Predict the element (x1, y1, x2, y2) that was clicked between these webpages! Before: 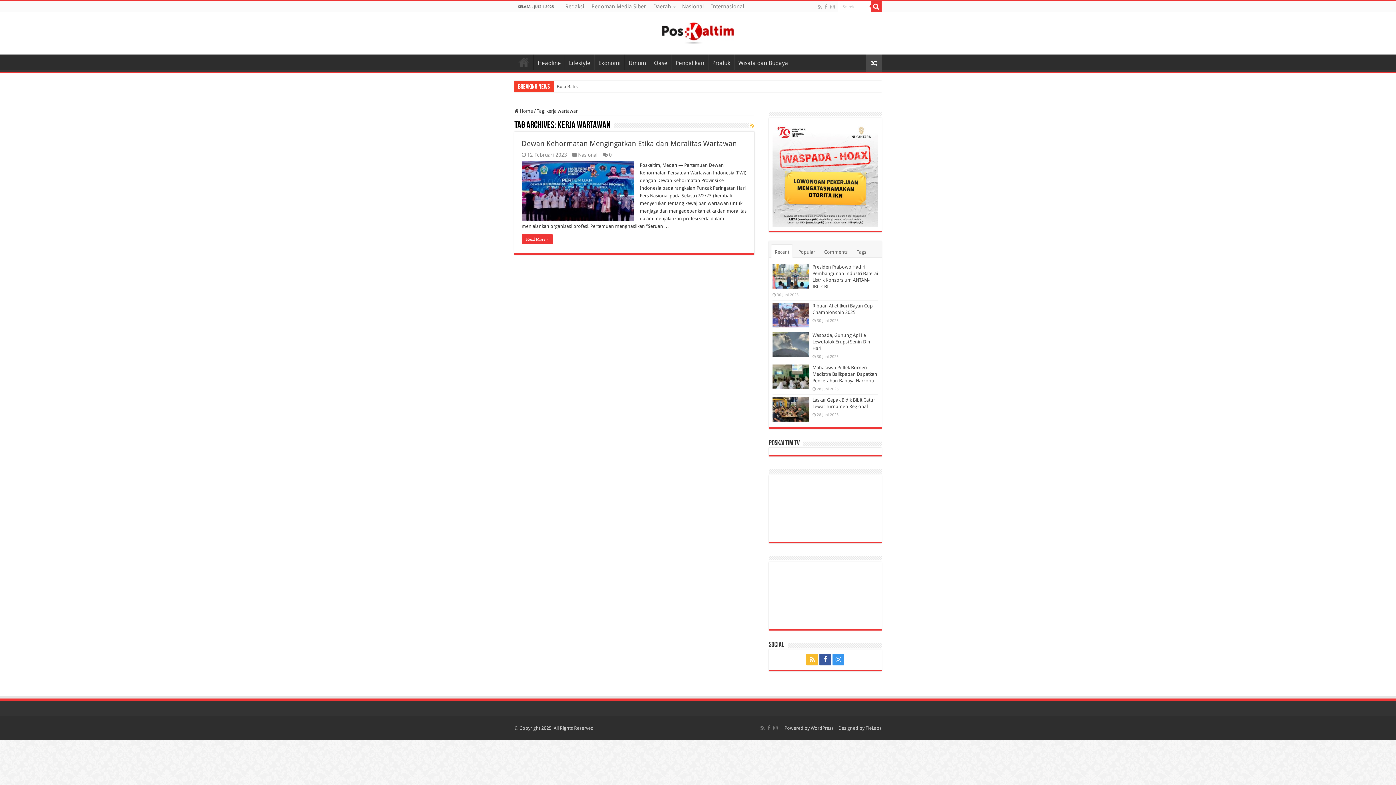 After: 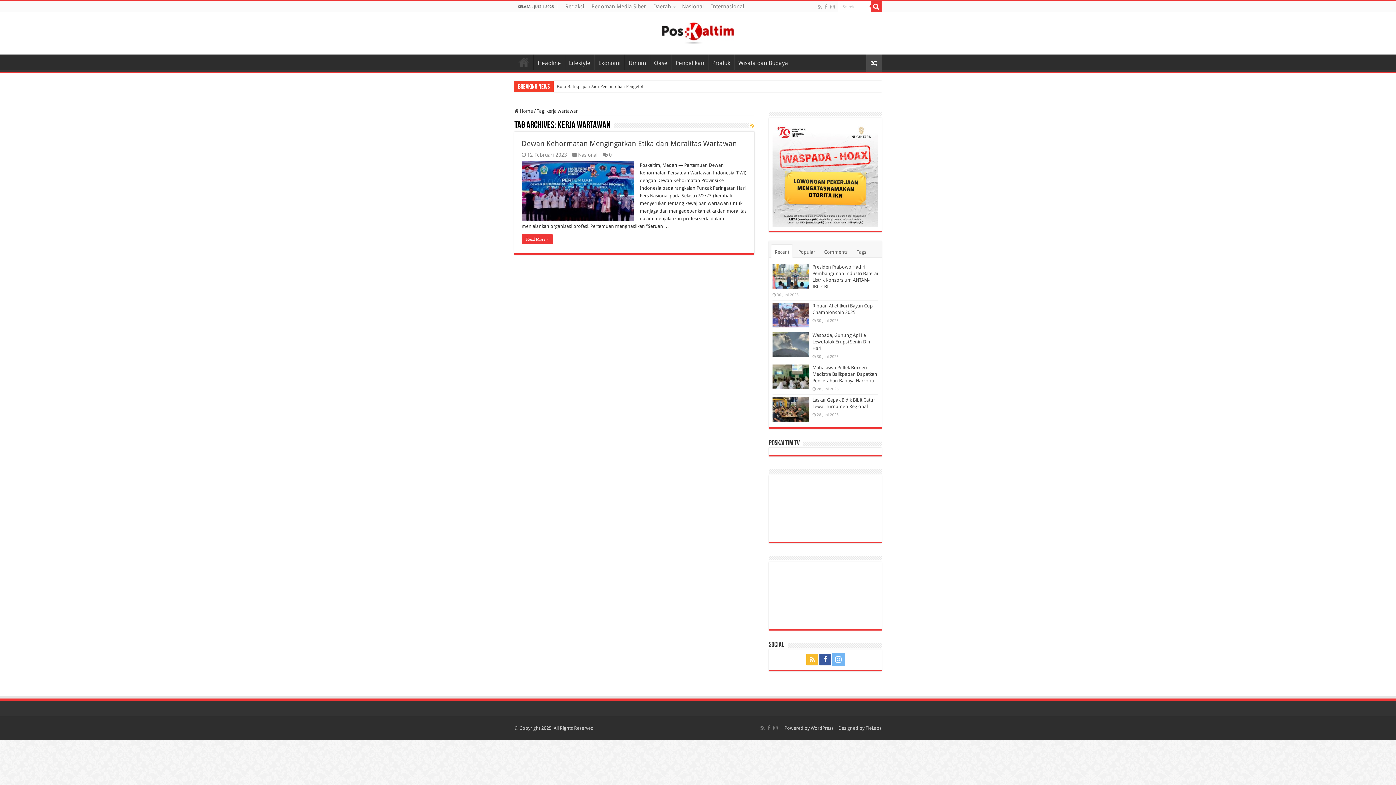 Action: bbox: (832, 654, 844, 665)